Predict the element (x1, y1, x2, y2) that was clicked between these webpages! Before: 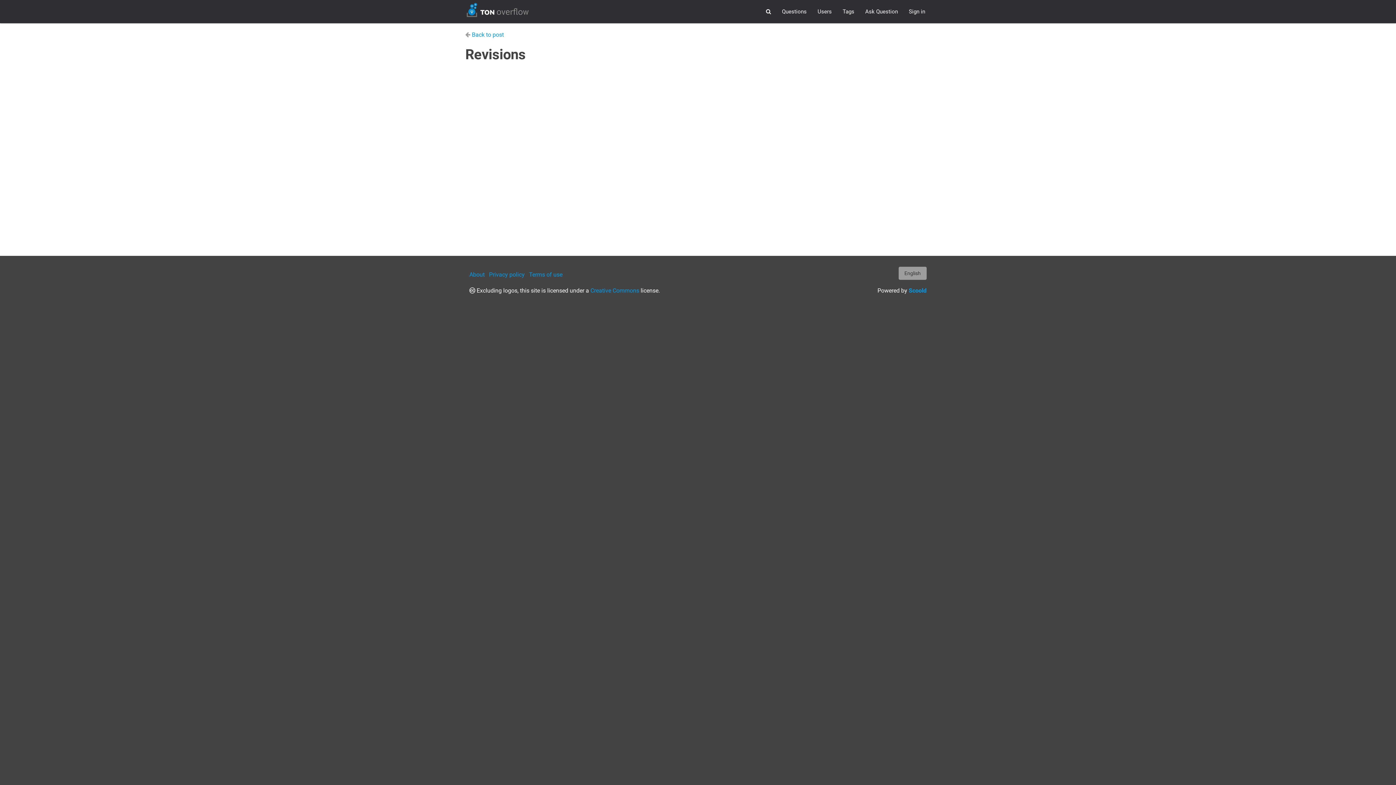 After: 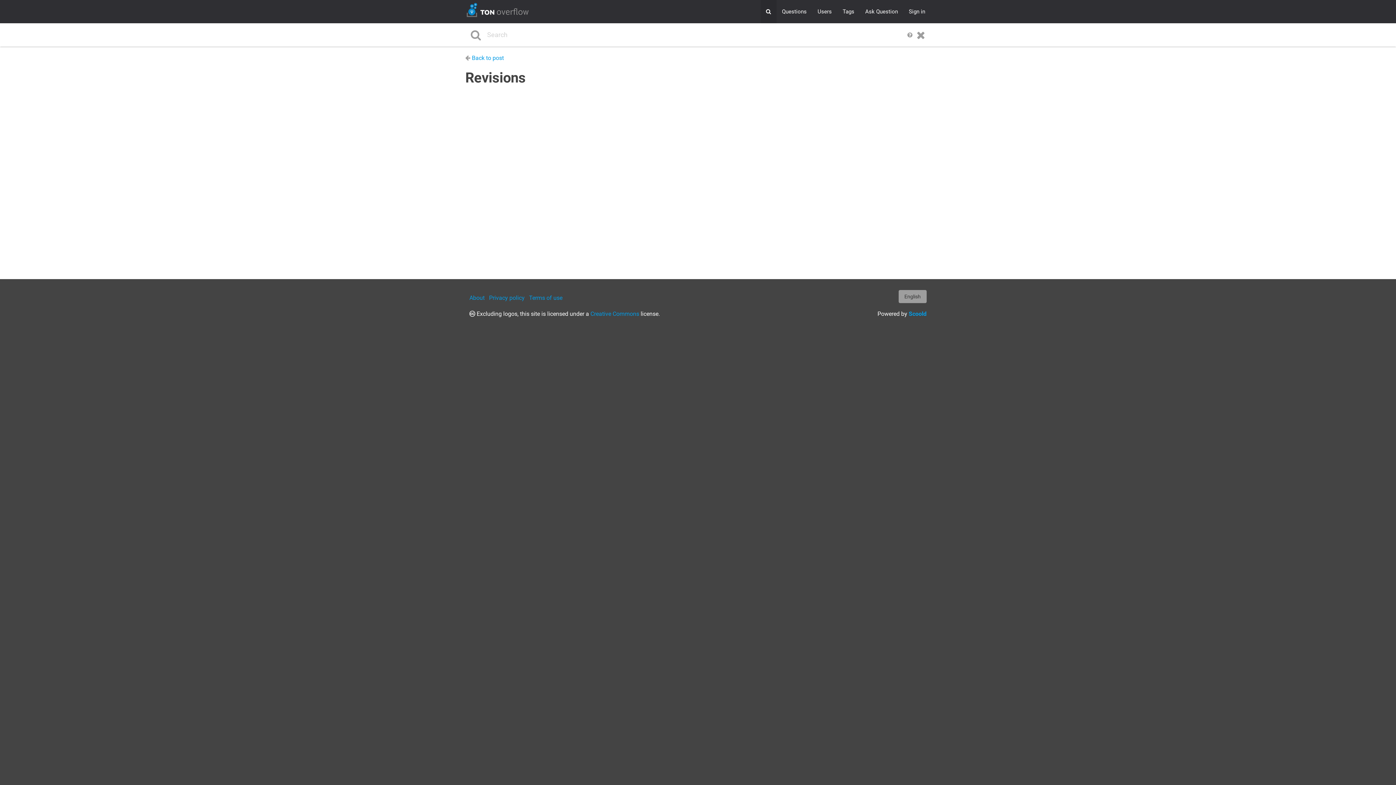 Action: bbox: (760, 0, 776, 23)